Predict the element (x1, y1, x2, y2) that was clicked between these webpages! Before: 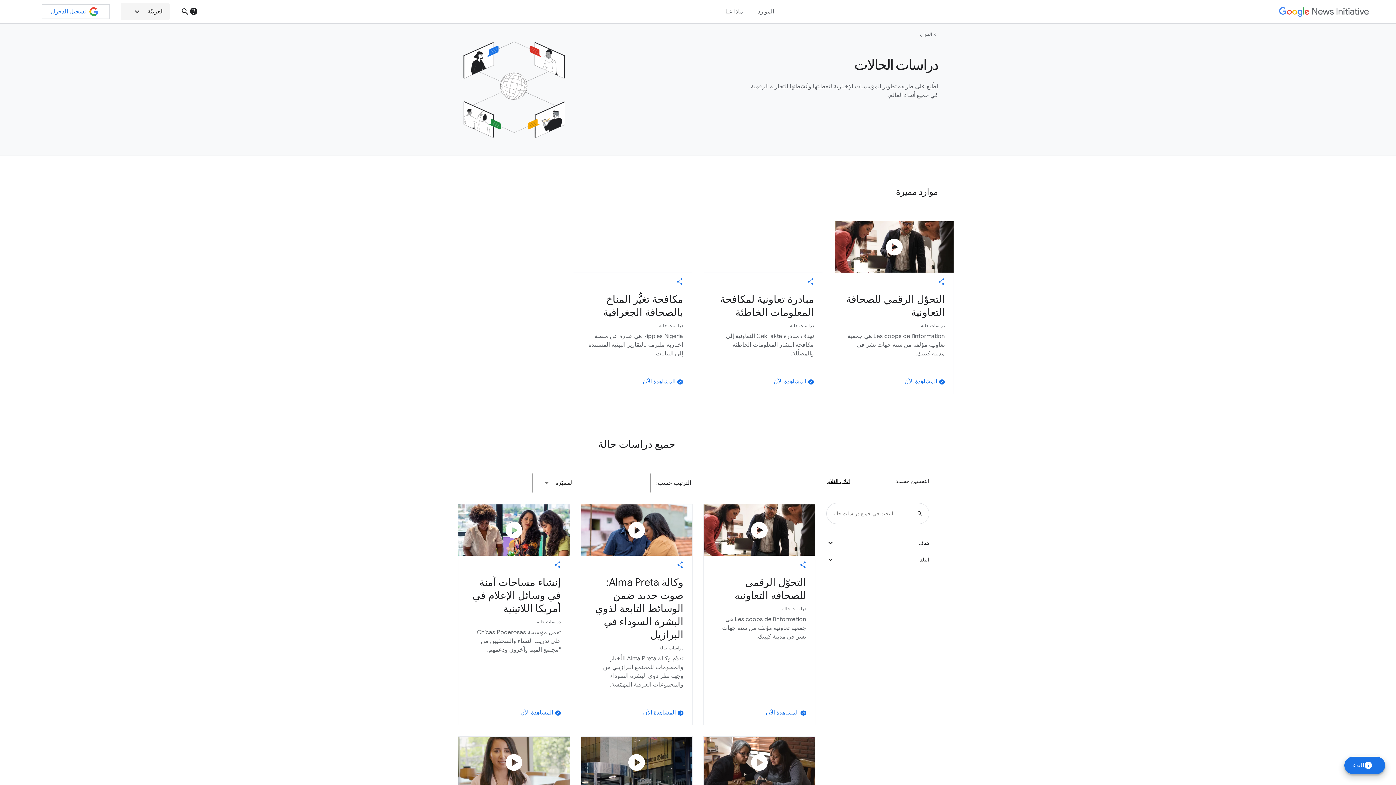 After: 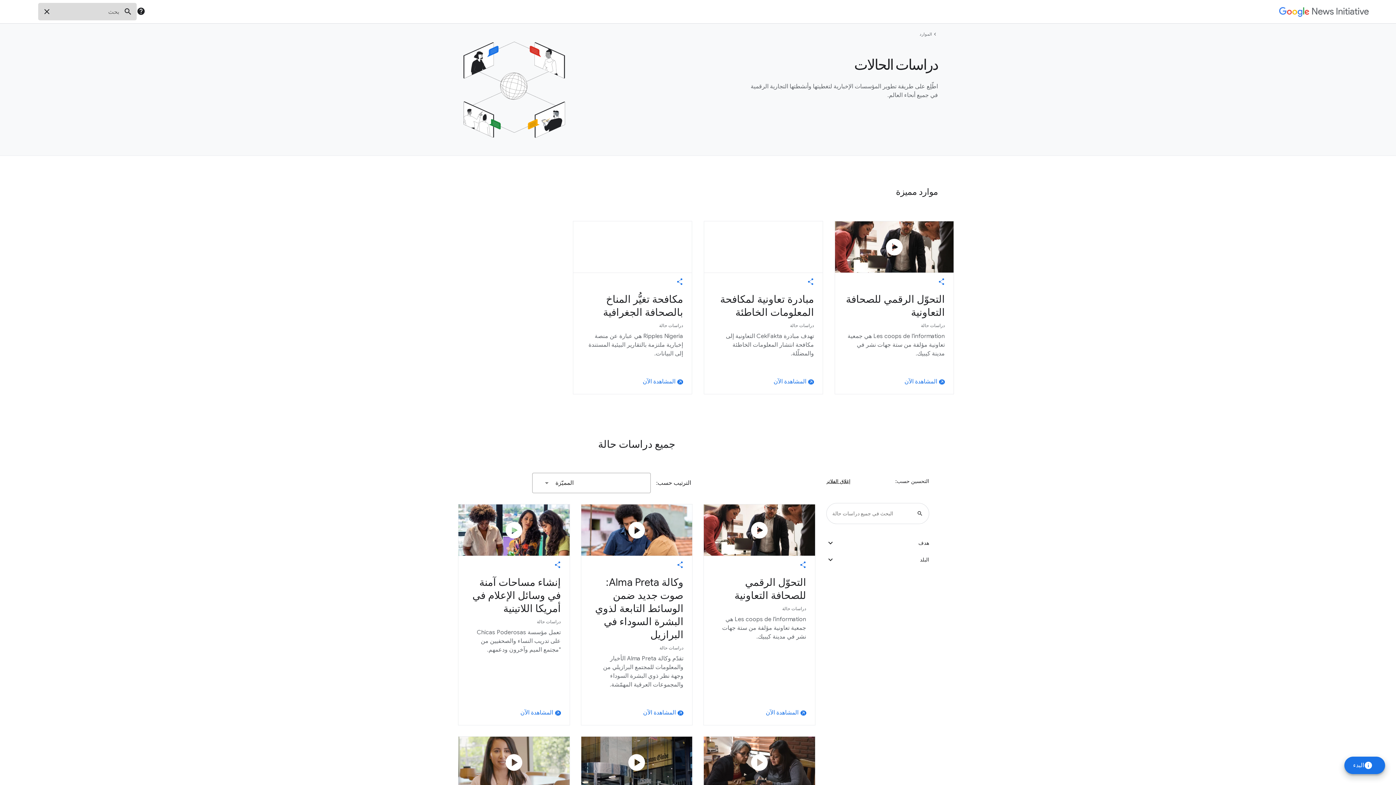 Action: bbox: (180, 7, 189, 16) label: فتح البحث